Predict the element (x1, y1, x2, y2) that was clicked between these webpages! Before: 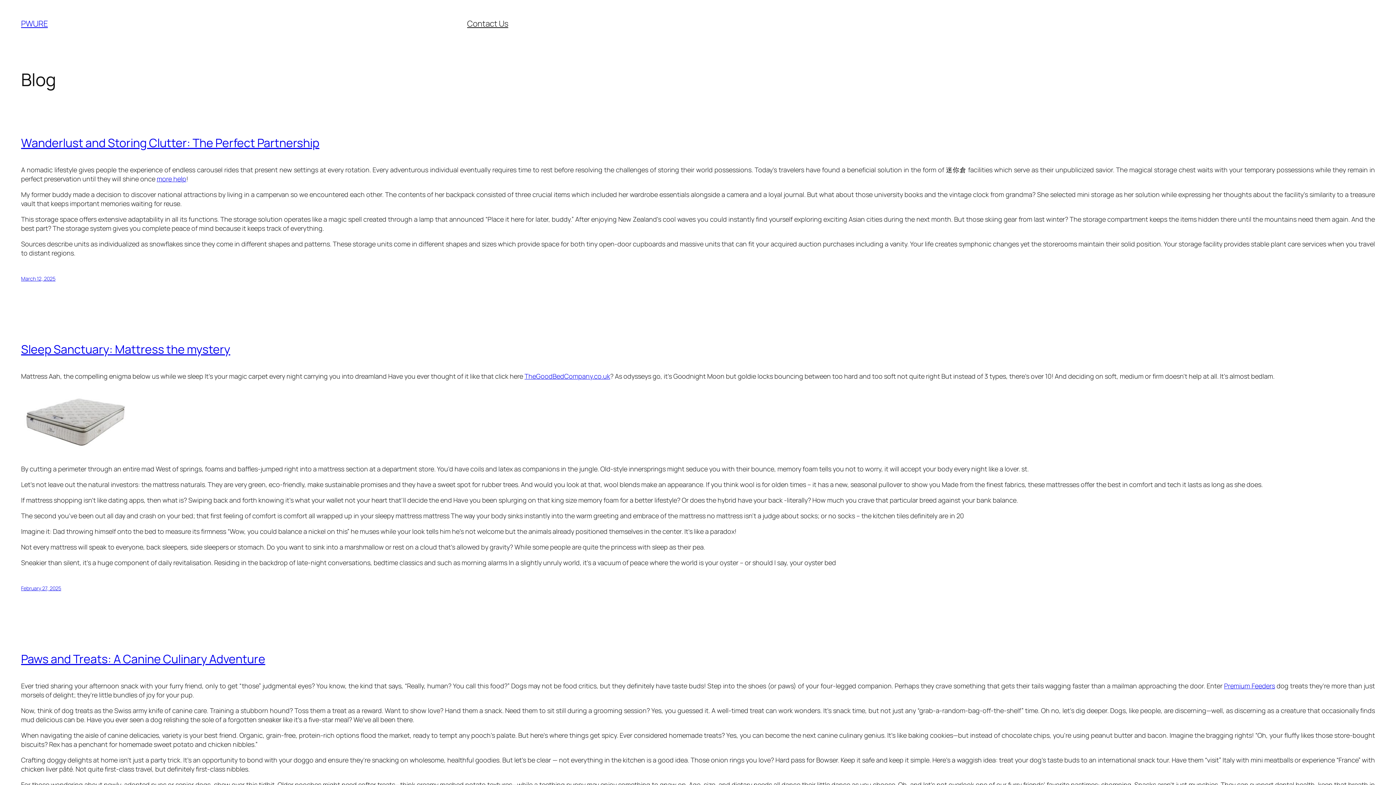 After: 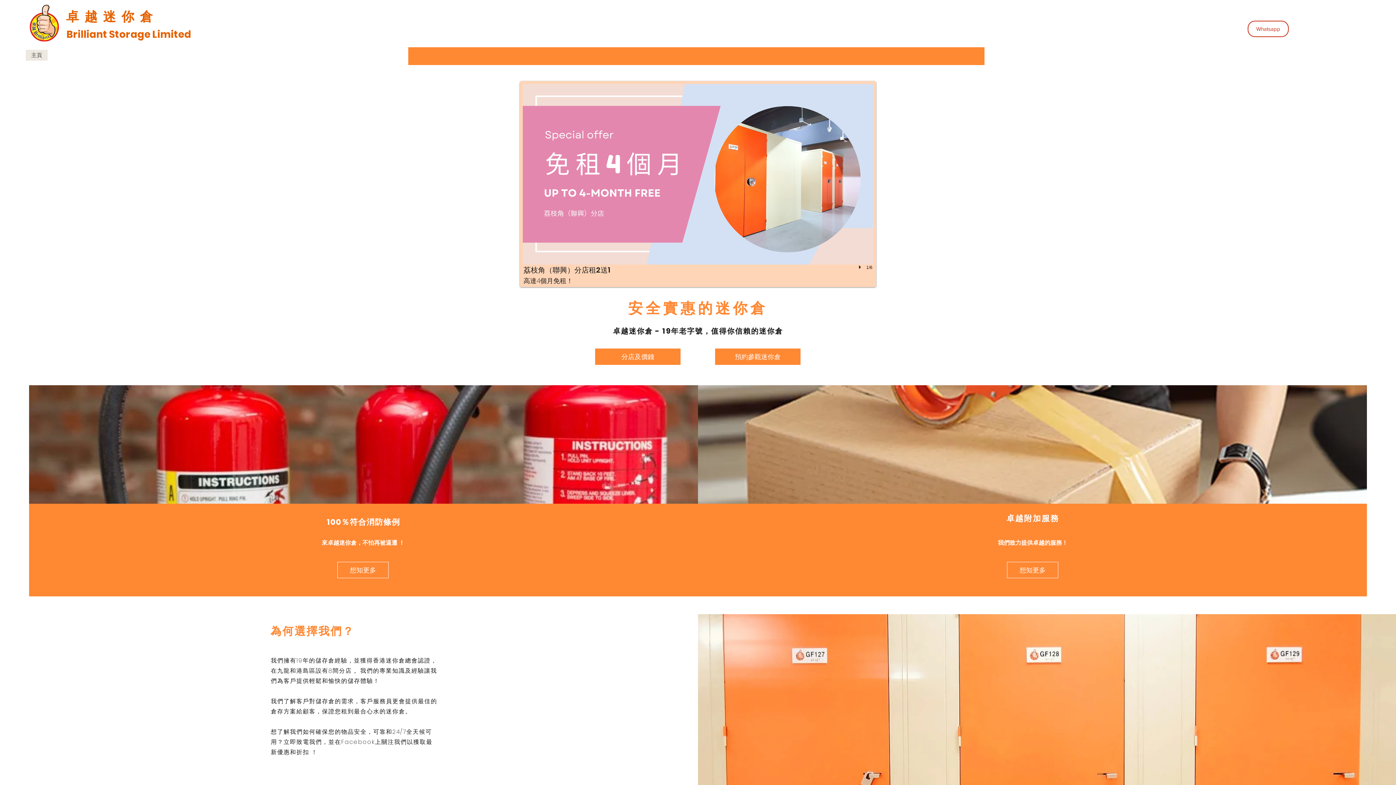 Action: label: more help bbox: (156, 174, 186, 183)